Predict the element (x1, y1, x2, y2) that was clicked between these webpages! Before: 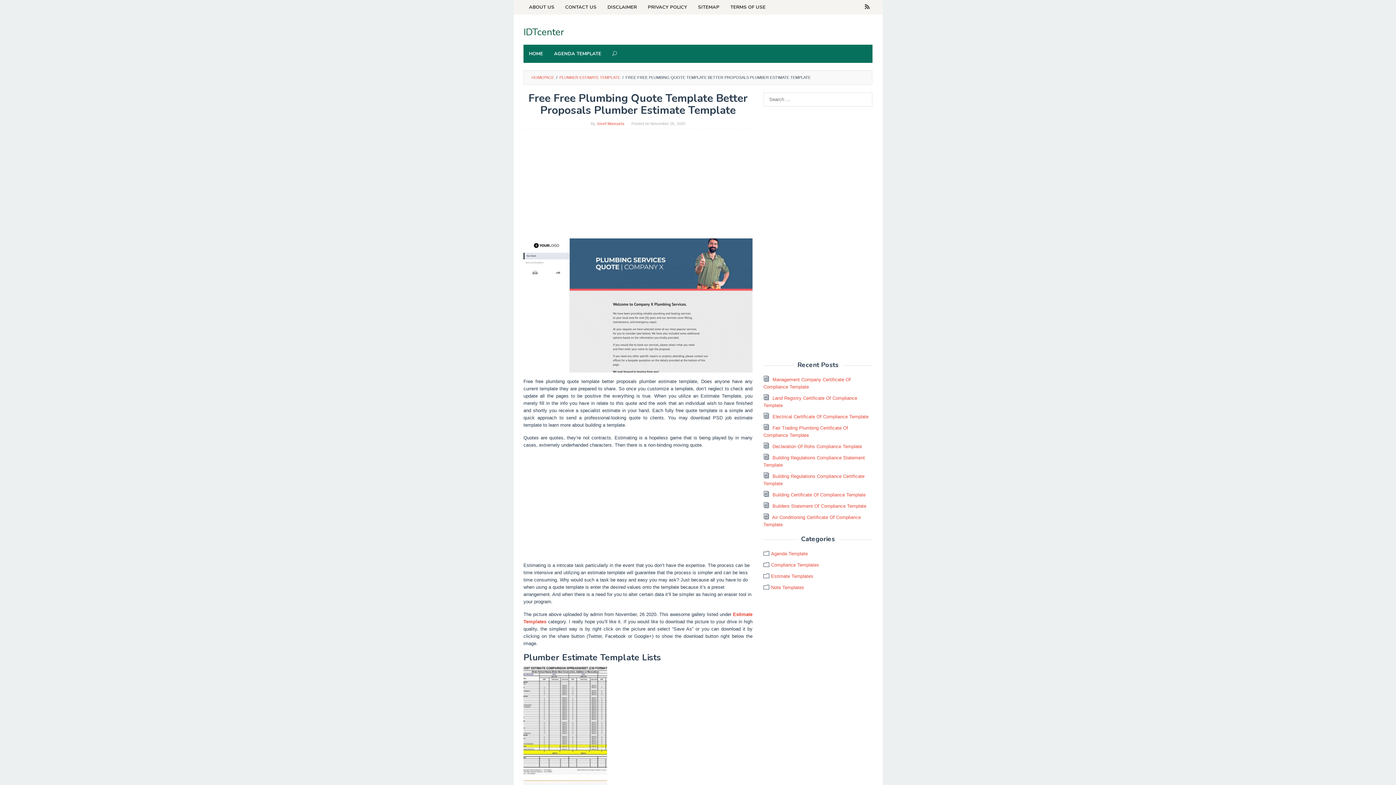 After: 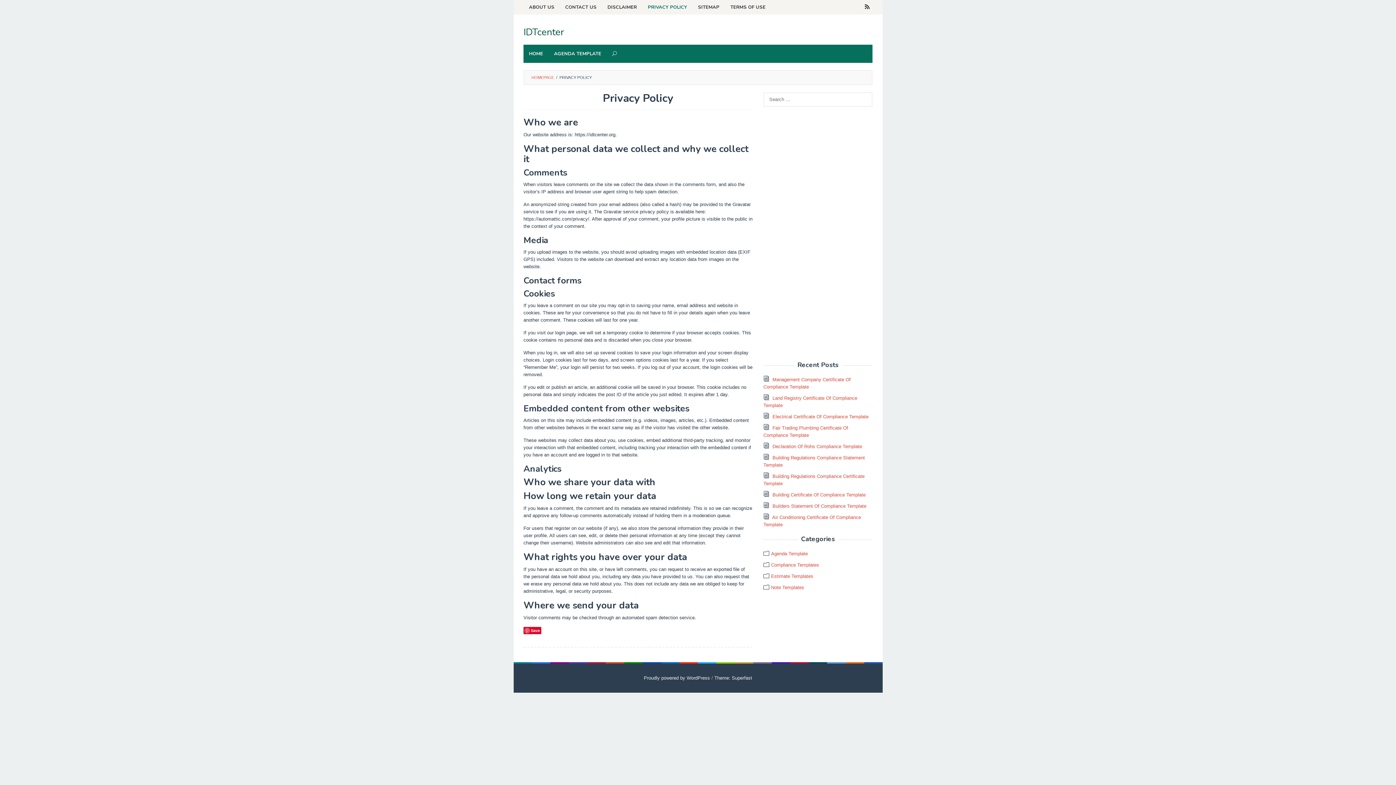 Action: bbox: (642, 0, 692, 14) label: PRIVACY POLICY